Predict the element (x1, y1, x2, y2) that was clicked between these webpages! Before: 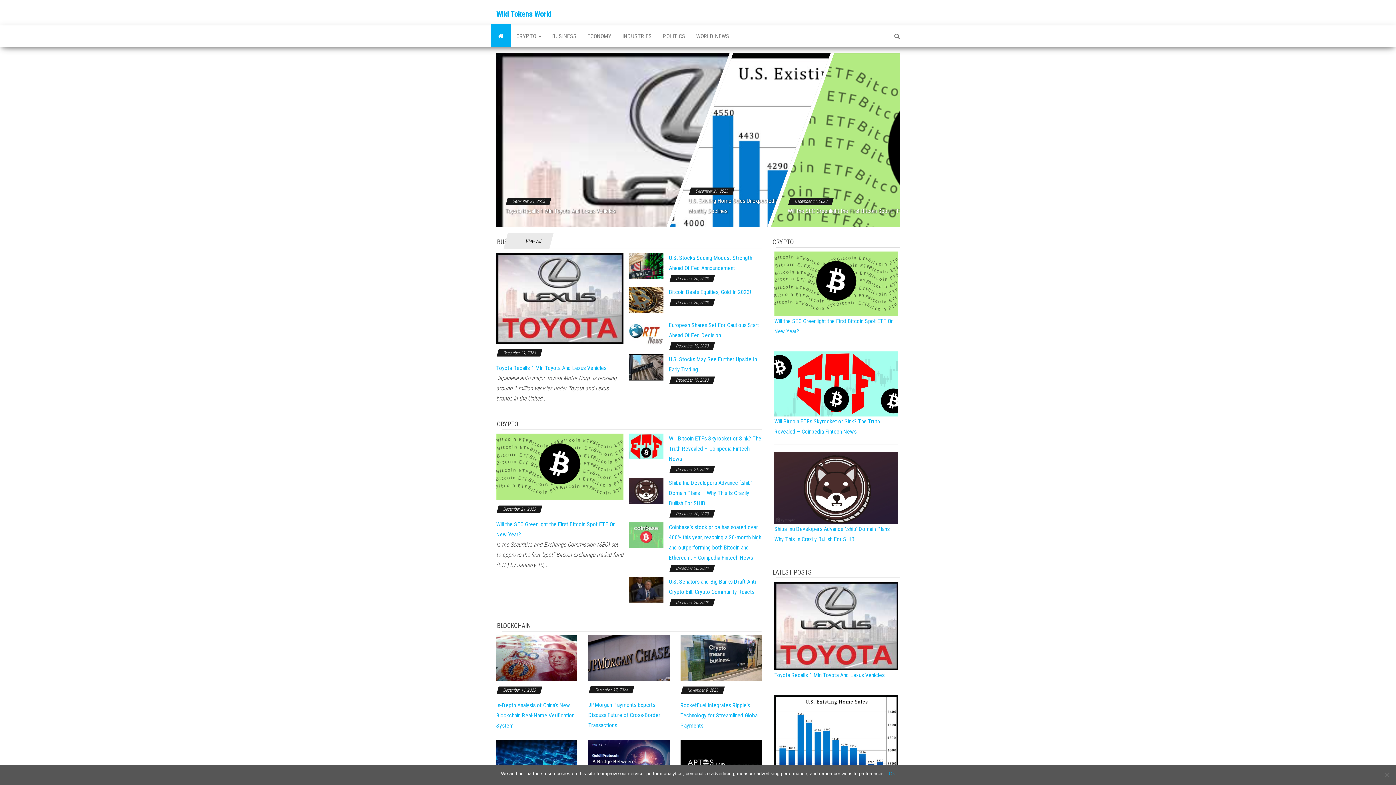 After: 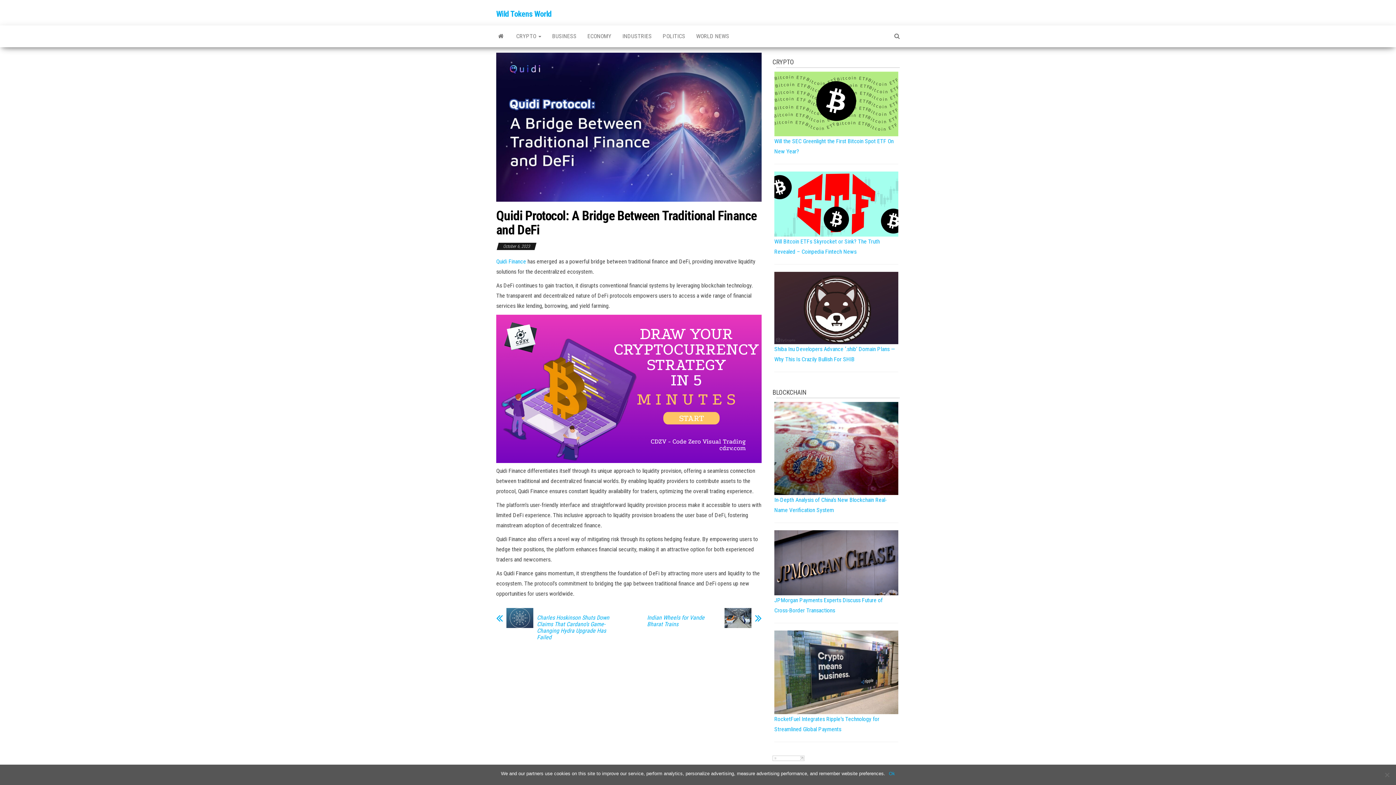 Action: bbox: (588, 759, 669, 766)